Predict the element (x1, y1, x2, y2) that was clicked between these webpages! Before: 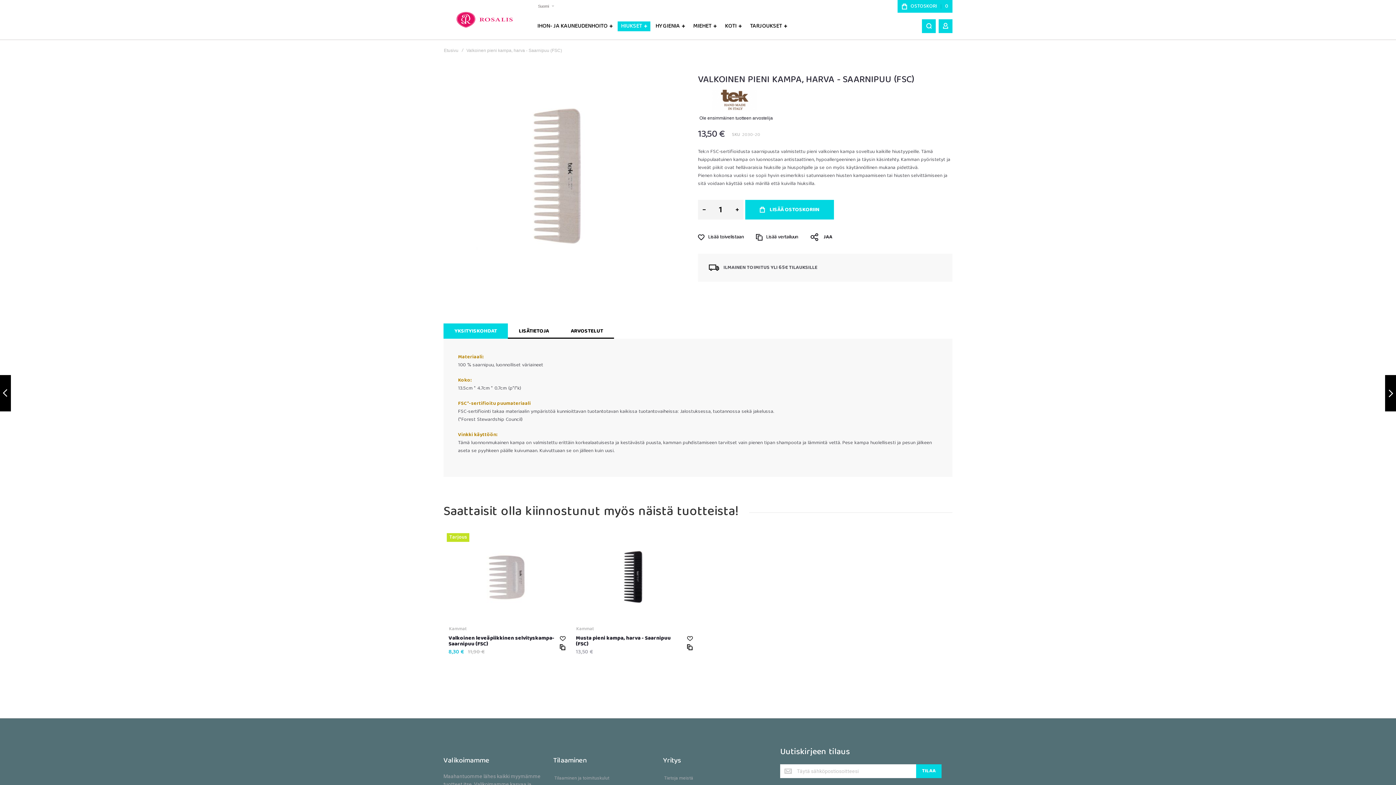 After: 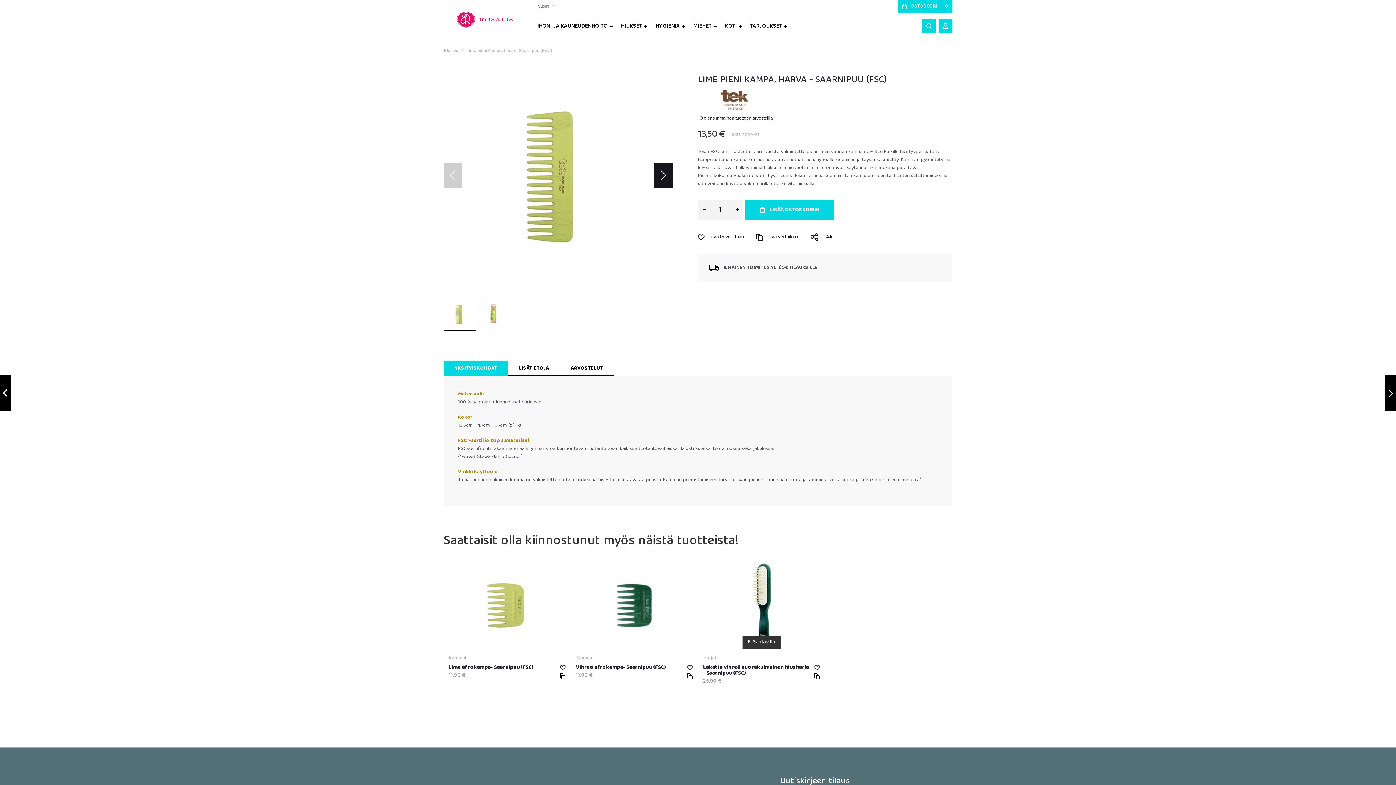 Action: bbox: (0, 367, 10, 420) label: LIME PIENI KAMPA, HARVA - SAARNIPUU (FSC)
EDELLINEN